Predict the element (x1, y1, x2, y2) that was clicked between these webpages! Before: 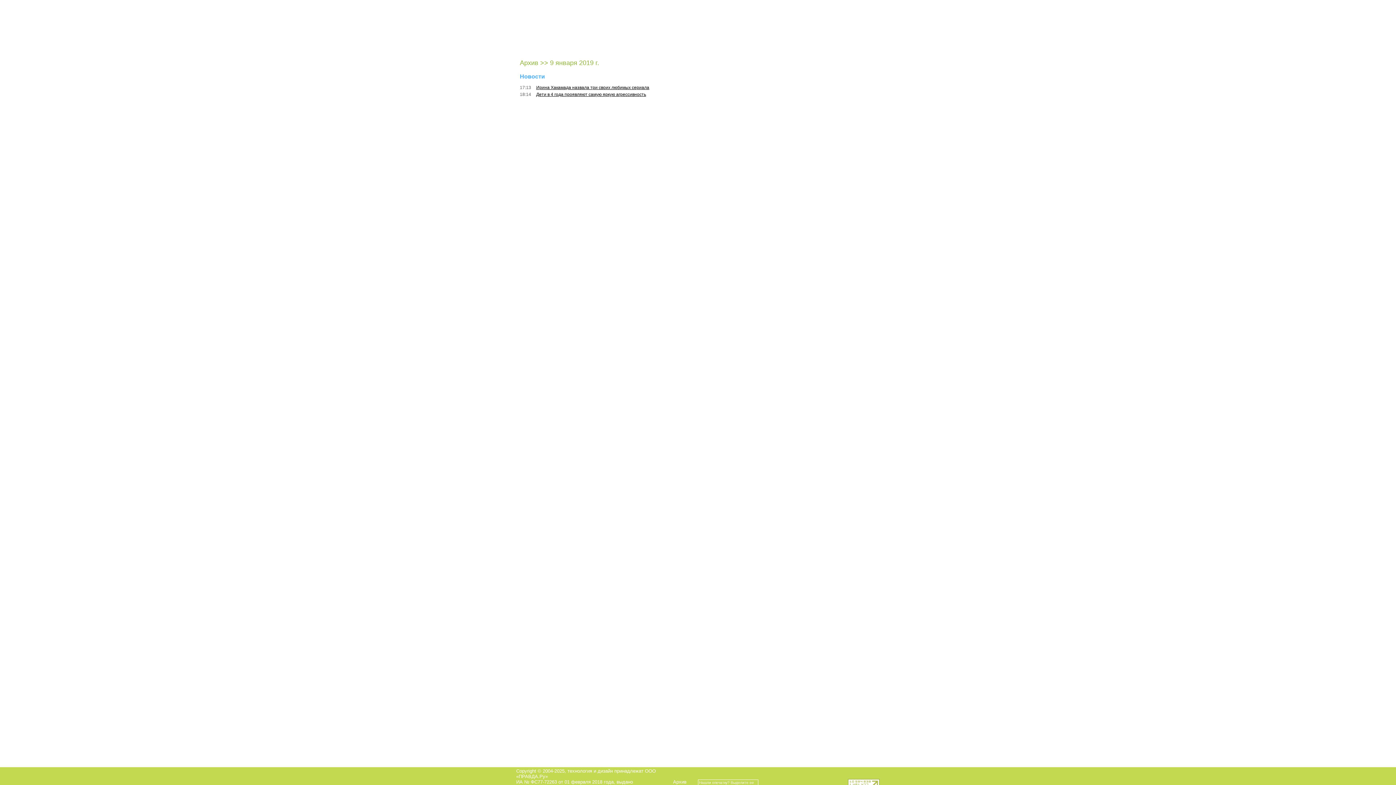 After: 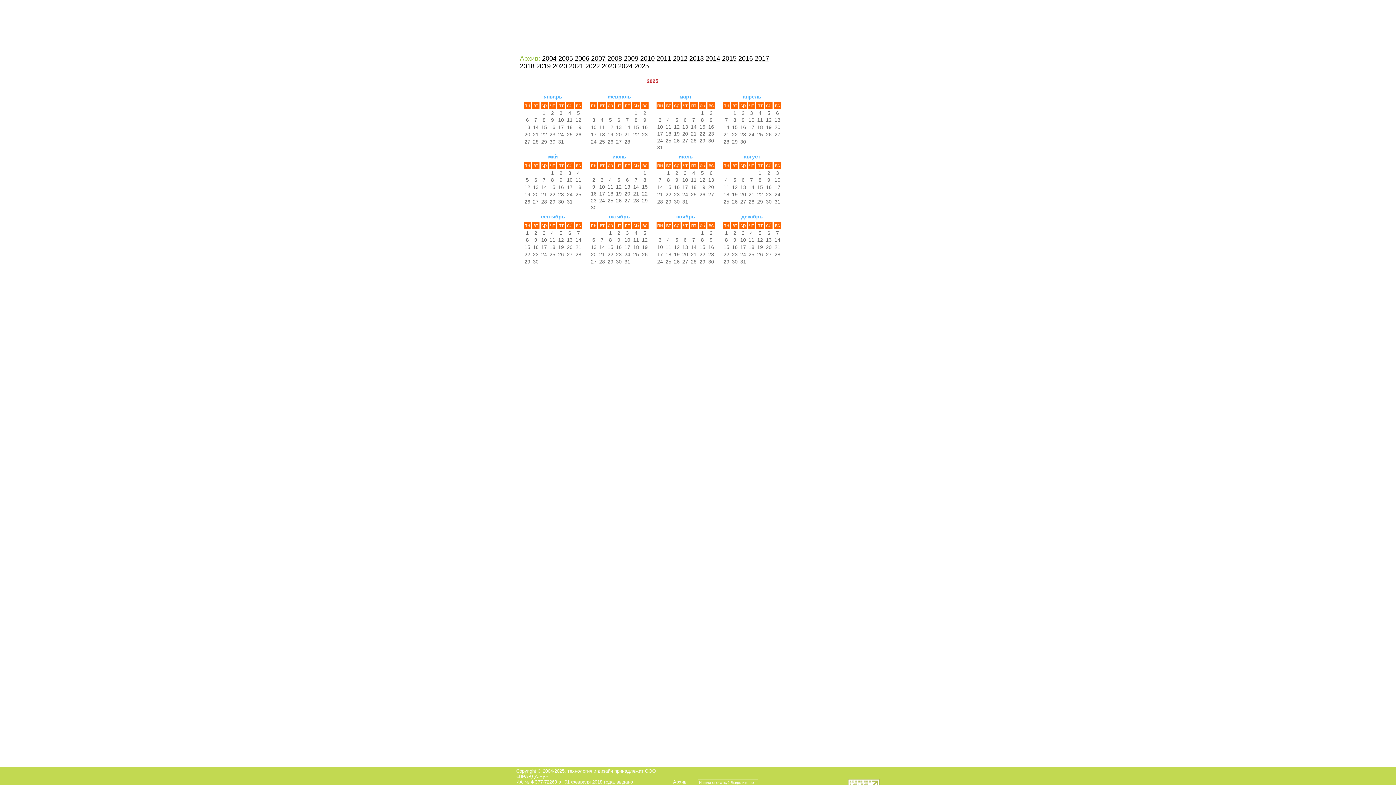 Action: bbox: (661, 779, 698, 785) label: Архив